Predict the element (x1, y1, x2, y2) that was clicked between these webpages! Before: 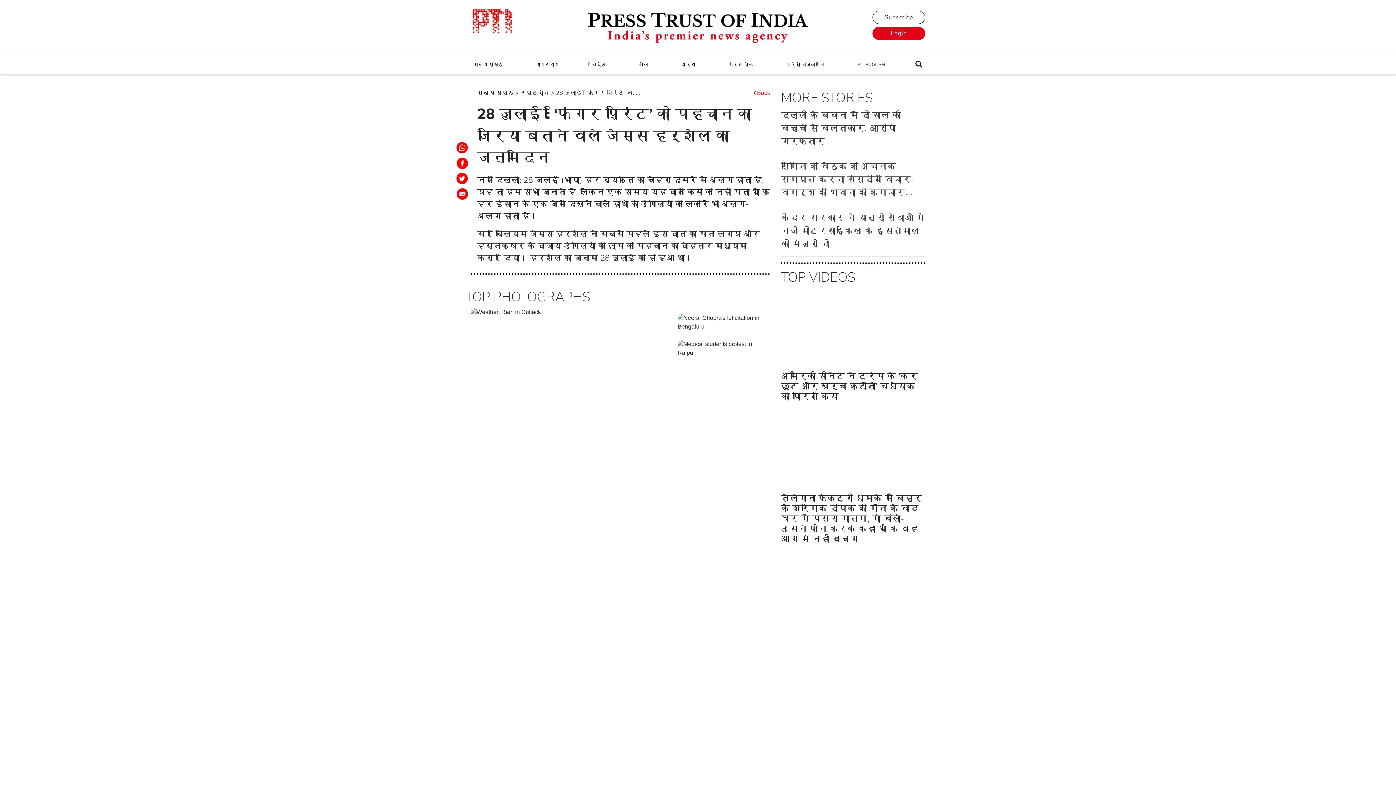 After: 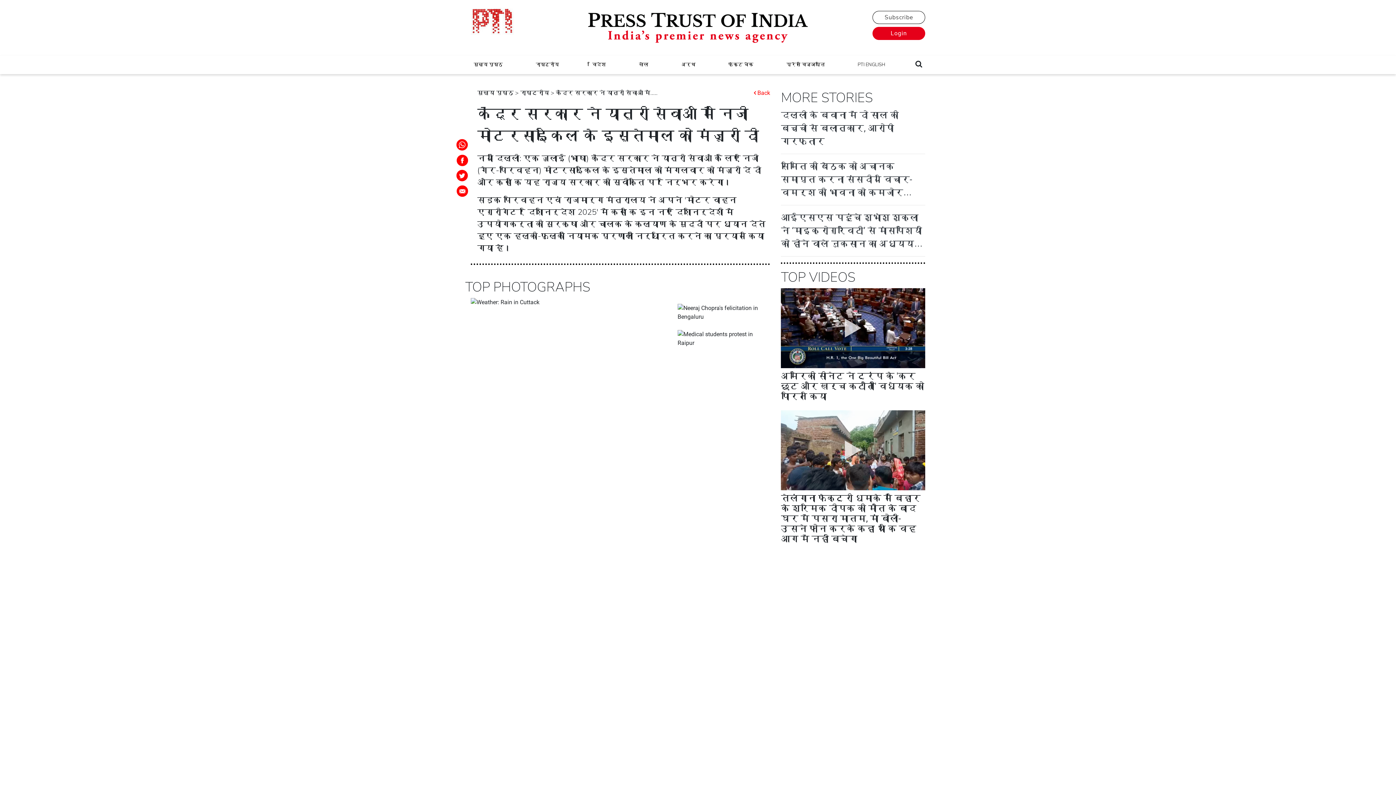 Action: bbox: (781, 211, 925, 250) label: केंद्र सरकार ने यात्री सेवाओं में निजी मोटरसाइकिल के इस्तेमाल को मंजूरी दी